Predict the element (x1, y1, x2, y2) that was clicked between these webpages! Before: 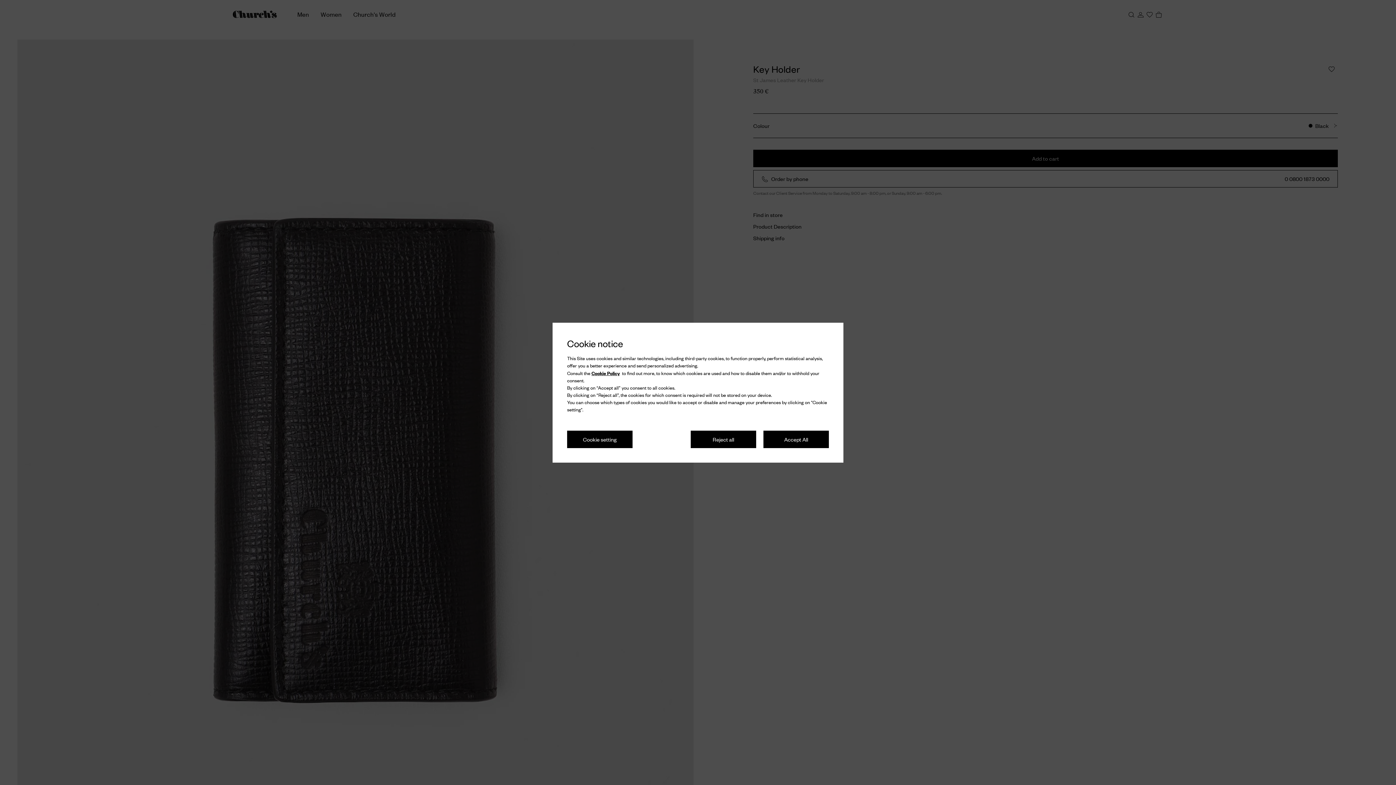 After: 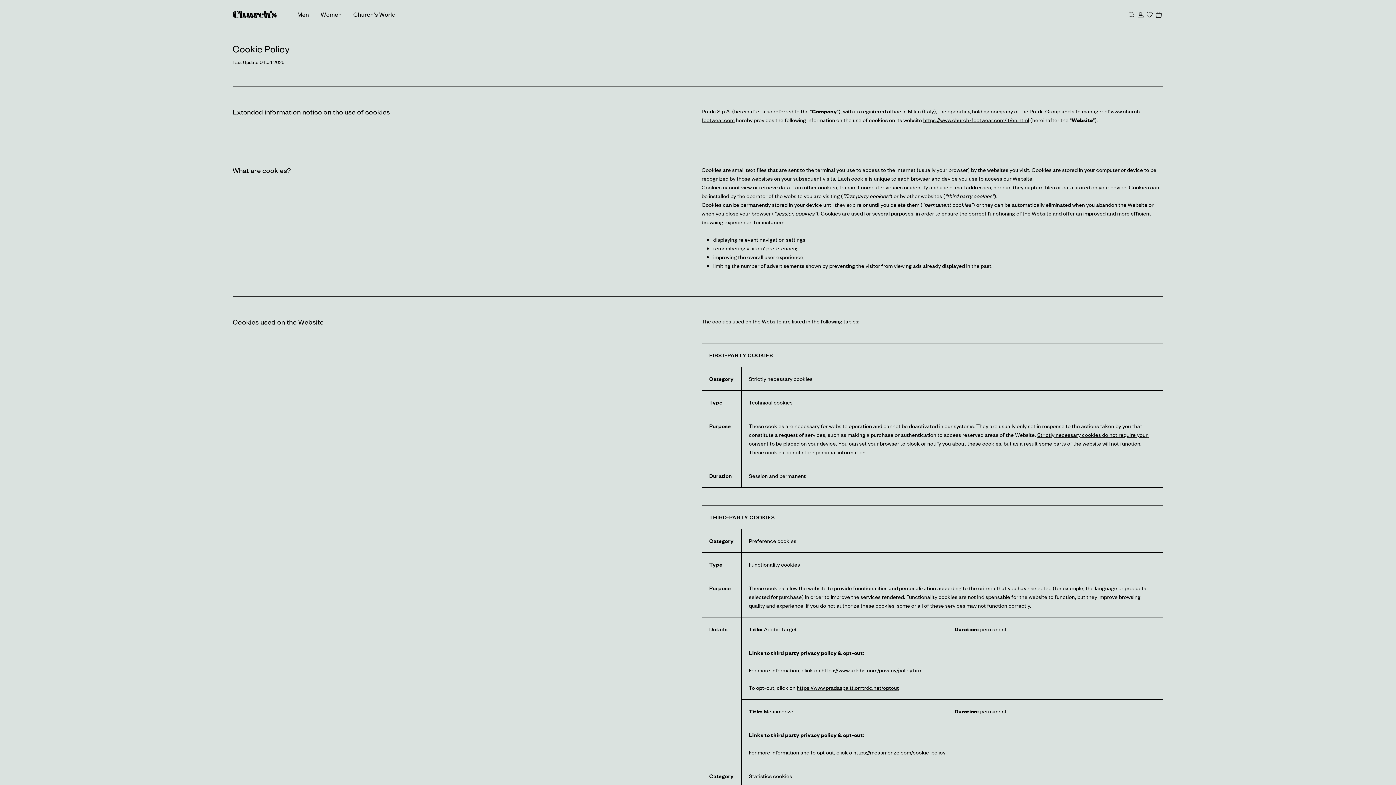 Action: label: Cookie Policy bbox: (591, 229, 620, 236)